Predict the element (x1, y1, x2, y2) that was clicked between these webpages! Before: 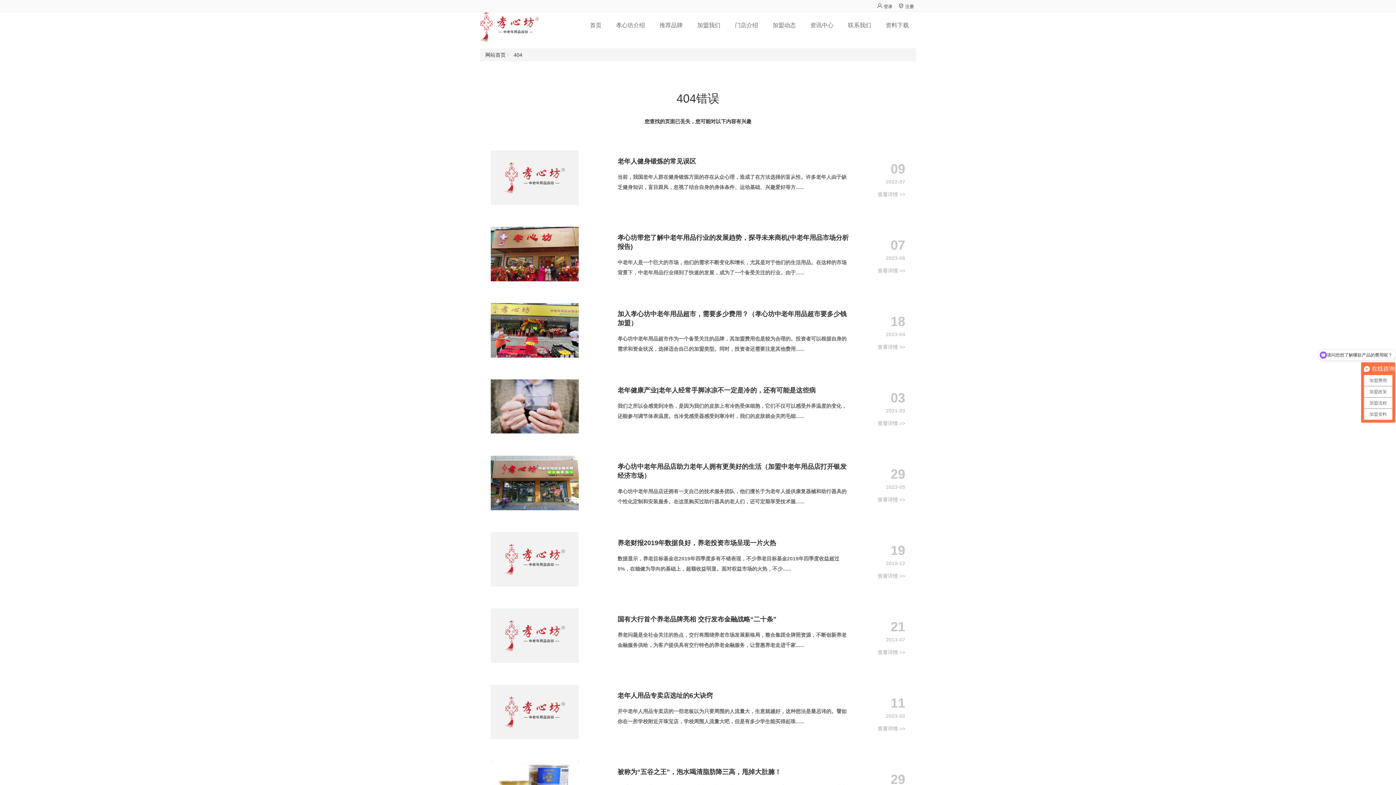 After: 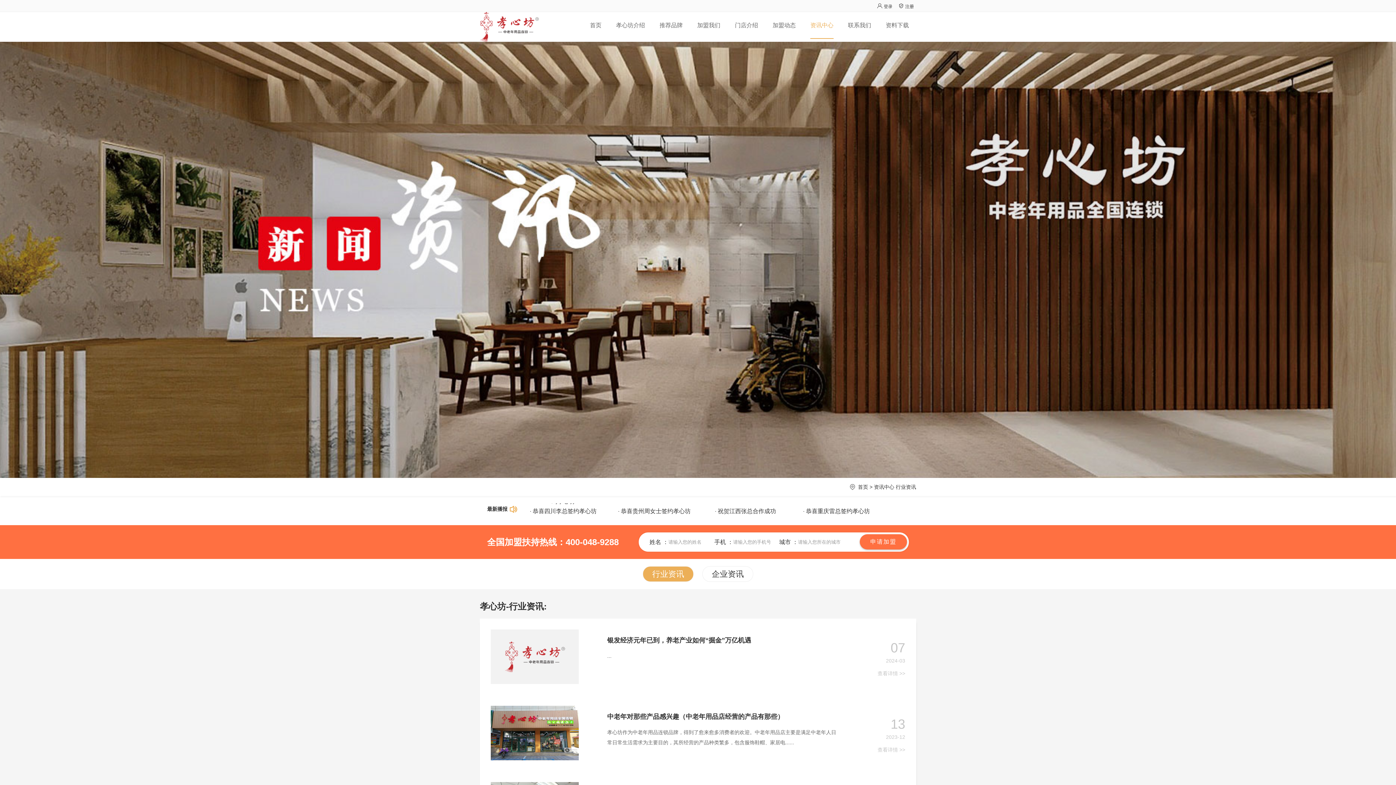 Action: label: 资讯中心 bbox: (810, 12, 833, 38)